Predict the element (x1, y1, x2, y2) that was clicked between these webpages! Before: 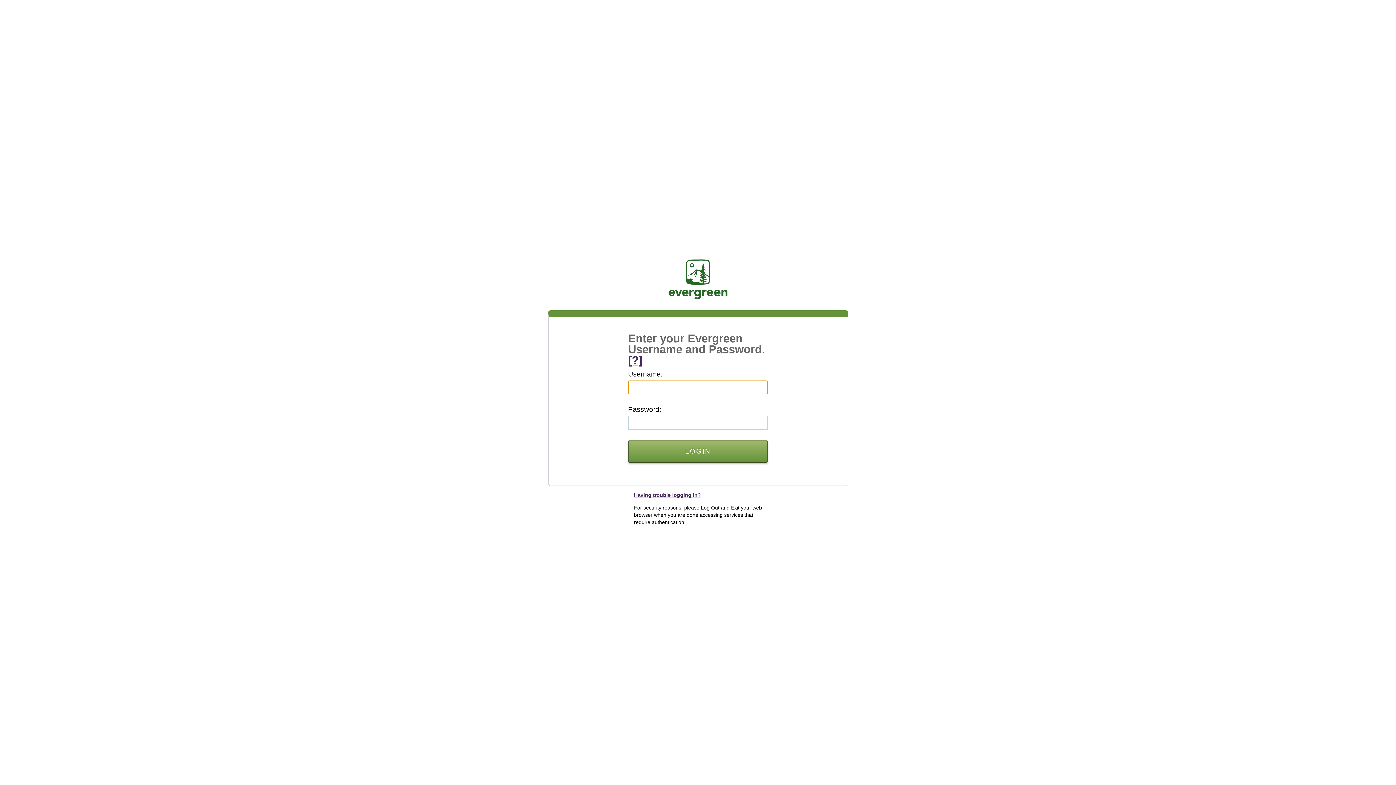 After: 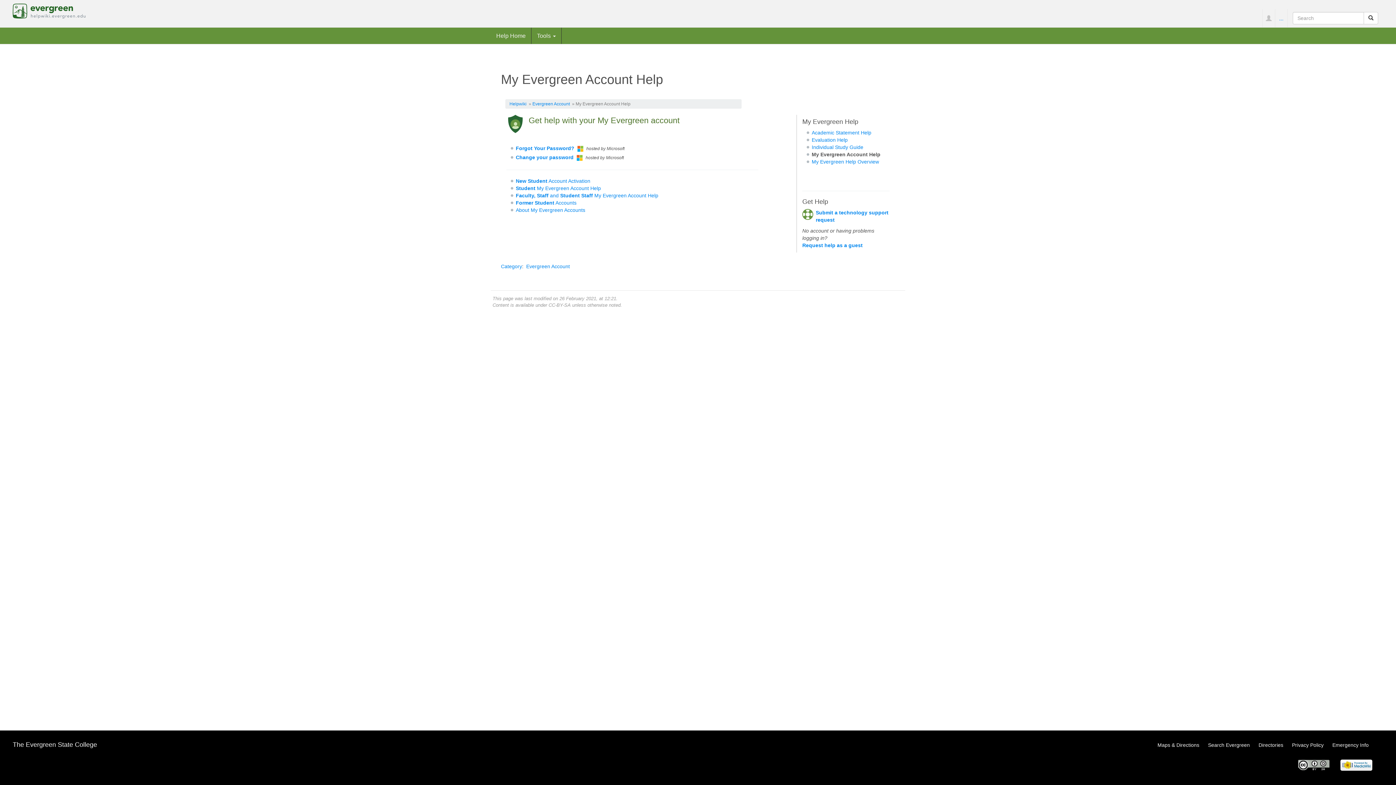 Action: label: Having trouble logging in? bbox: (634, 492, 701, 498)